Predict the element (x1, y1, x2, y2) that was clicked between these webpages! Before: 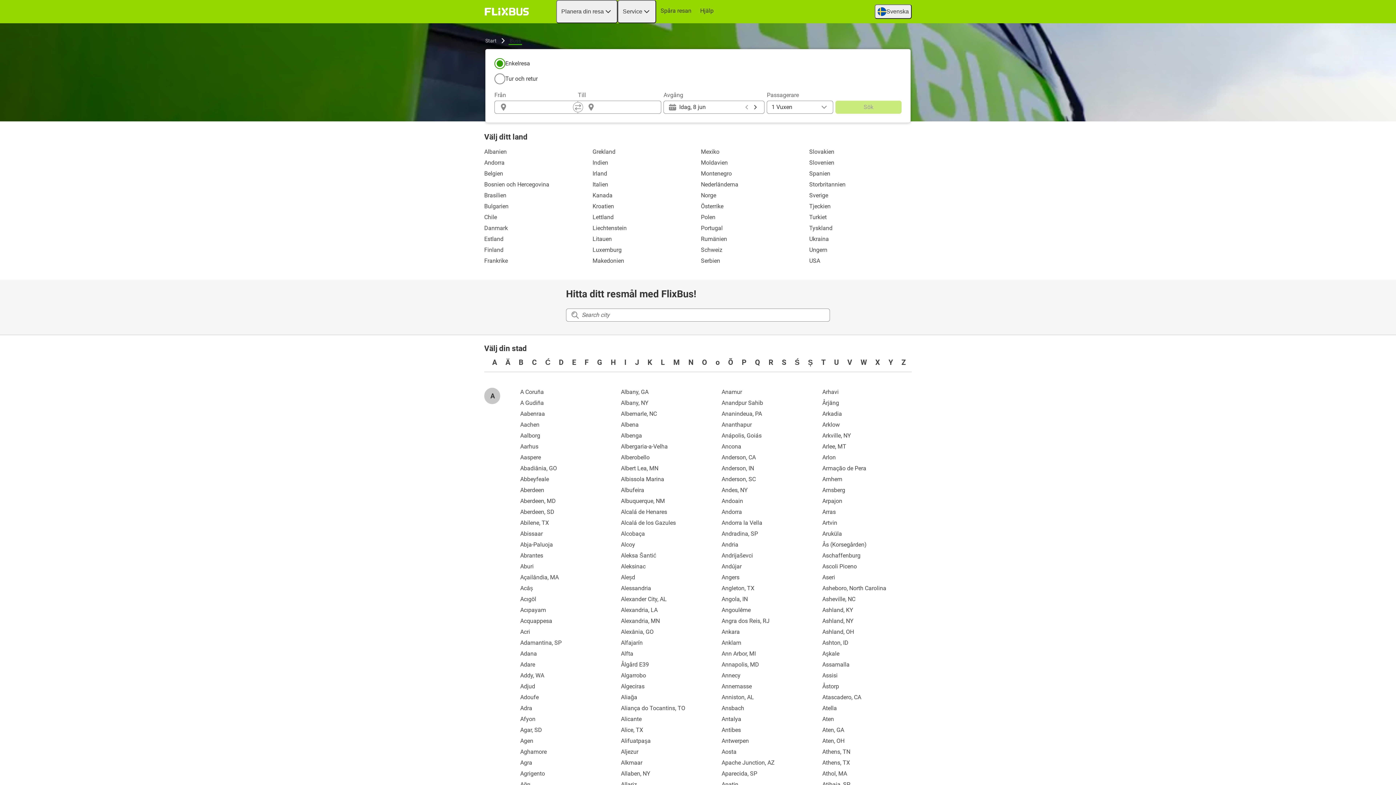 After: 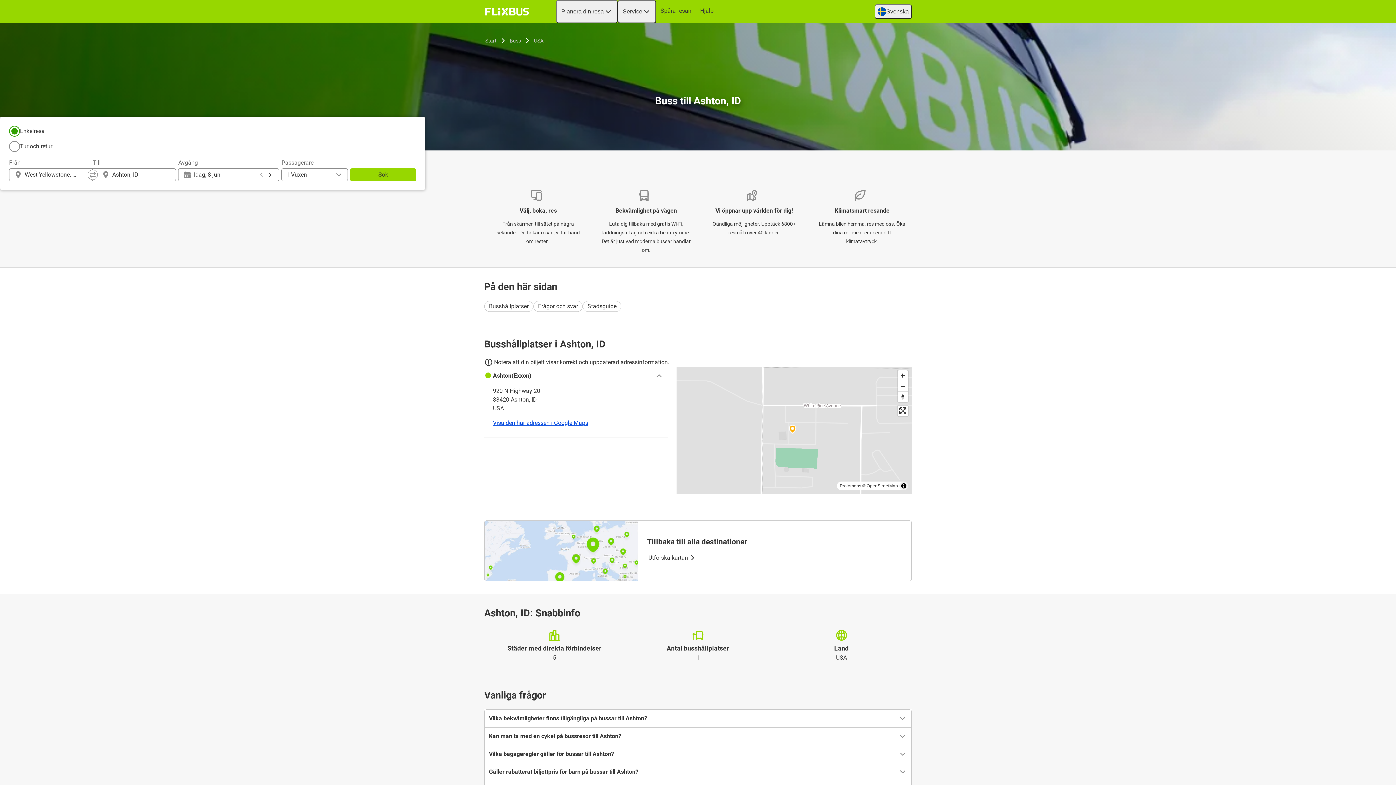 Action: label: Ashton, ID bbox: (817, 637, 912, 648)